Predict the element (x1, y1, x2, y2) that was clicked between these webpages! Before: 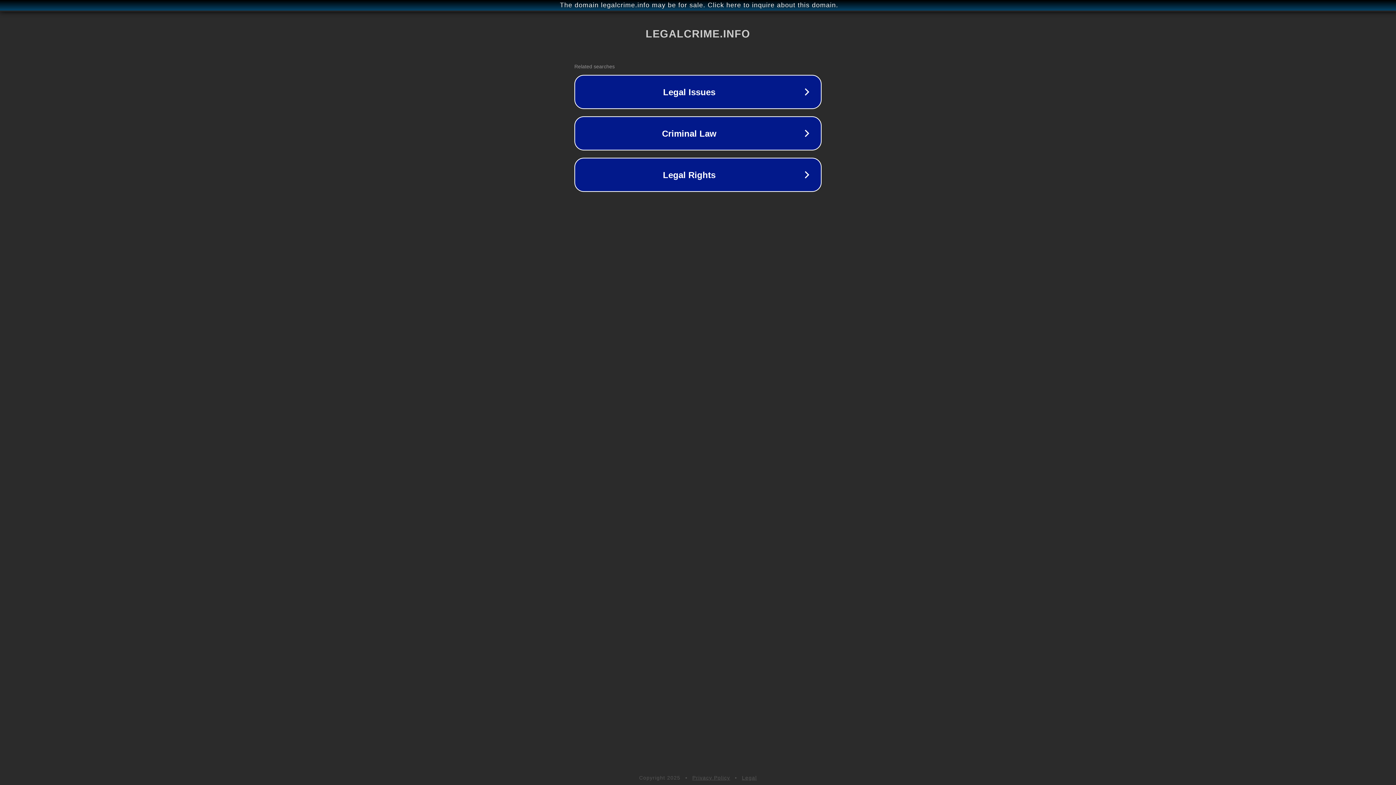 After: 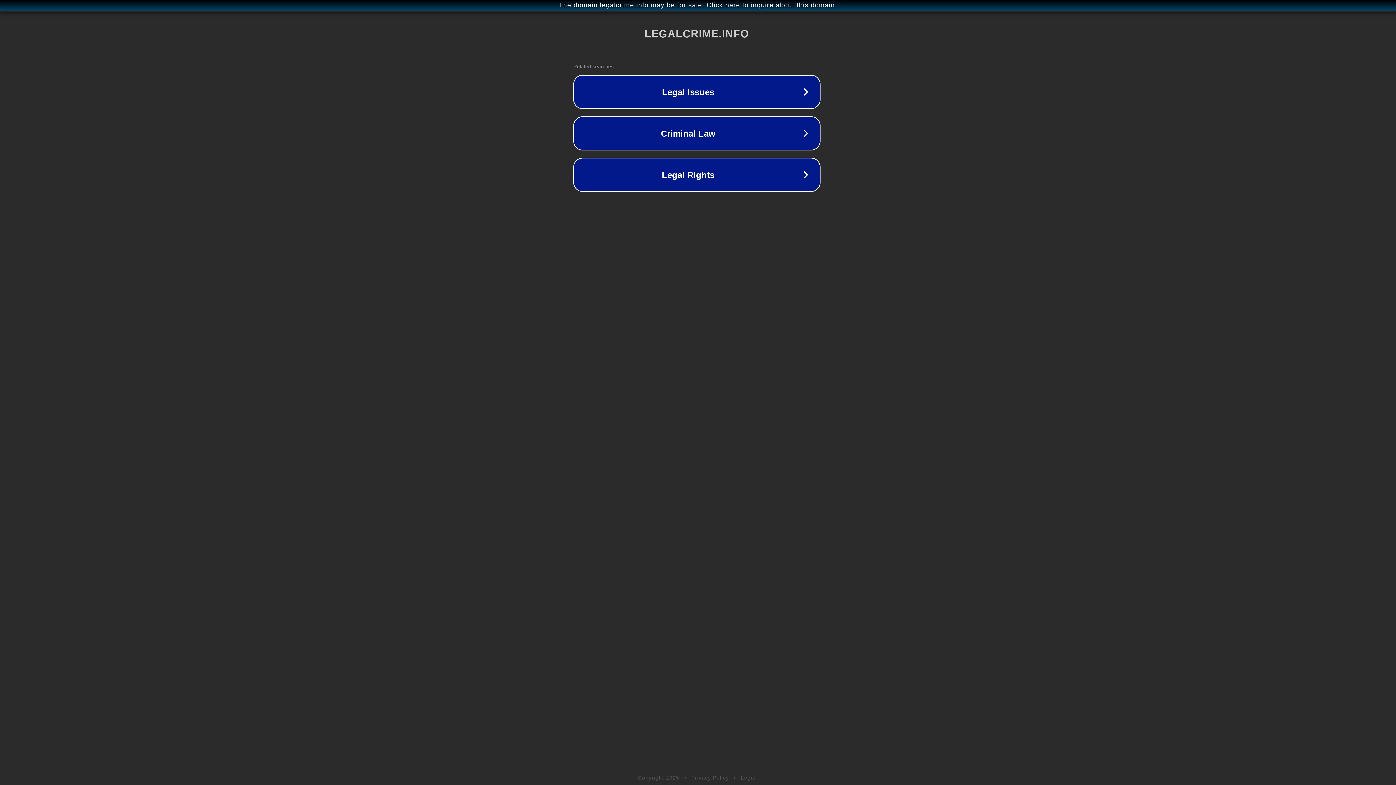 Action: bbox: (1, 1, 1397, 9) label: The domain legalcrime.info may be for sale. Click here to inquire about this domain.